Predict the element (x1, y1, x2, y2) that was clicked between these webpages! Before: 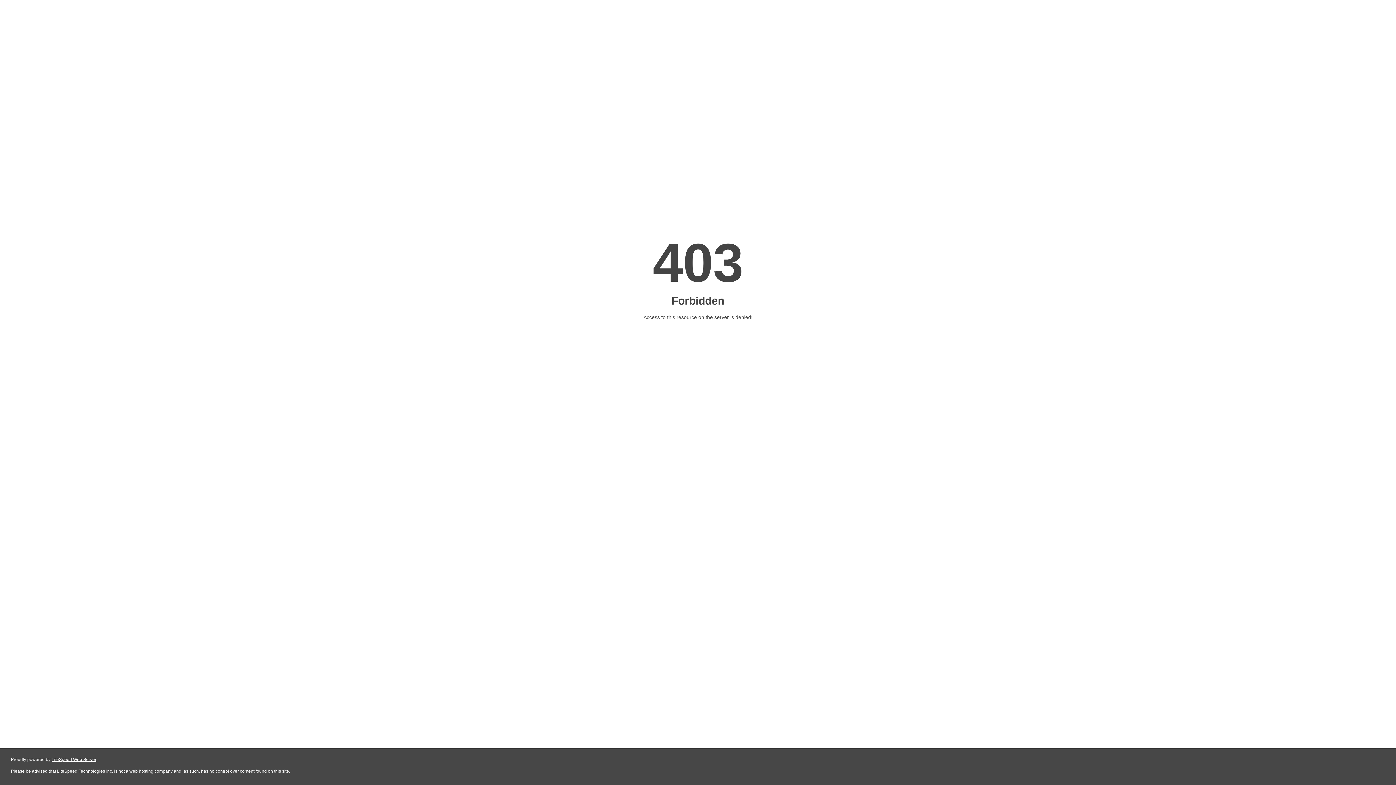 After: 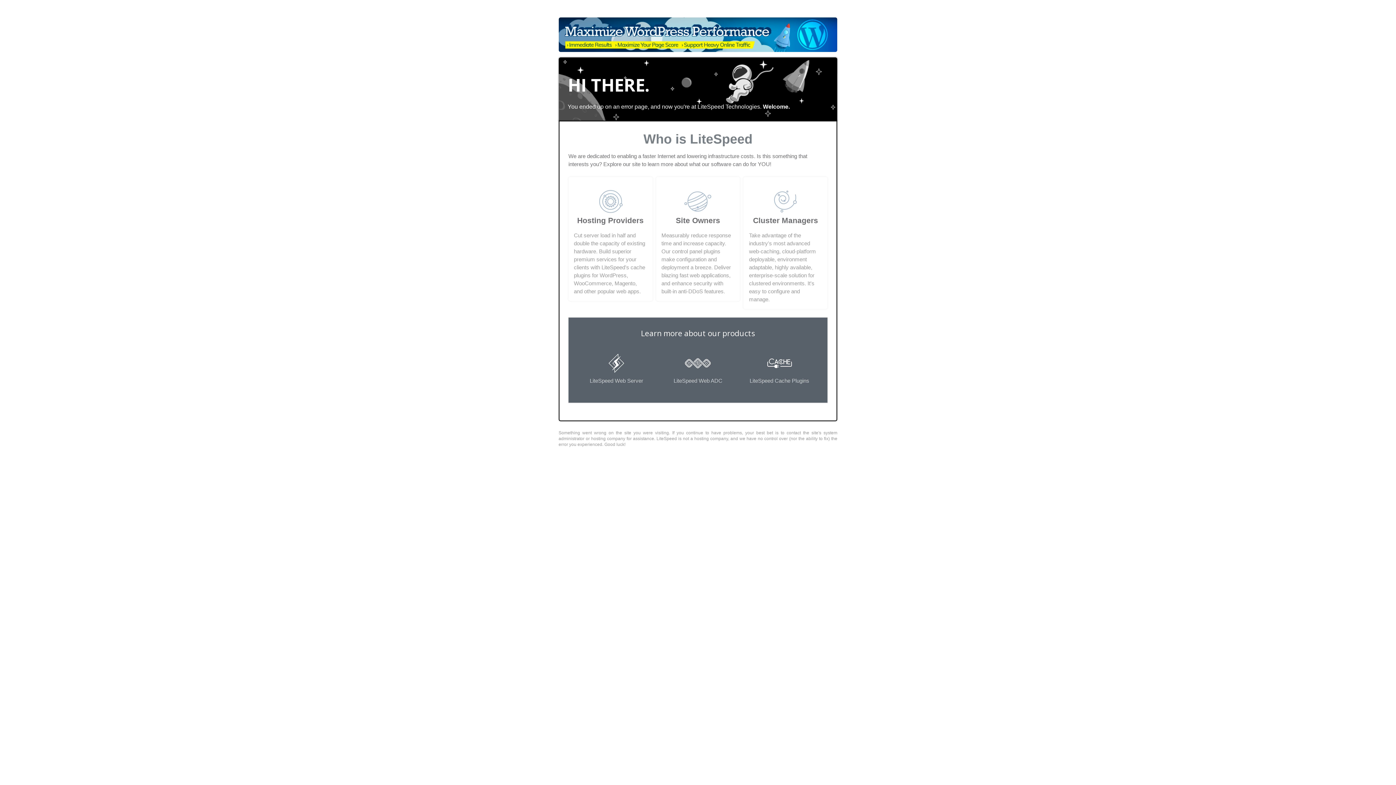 Action: label: LiteSpeed Web Server bbox: (51, 757, 96, 762)